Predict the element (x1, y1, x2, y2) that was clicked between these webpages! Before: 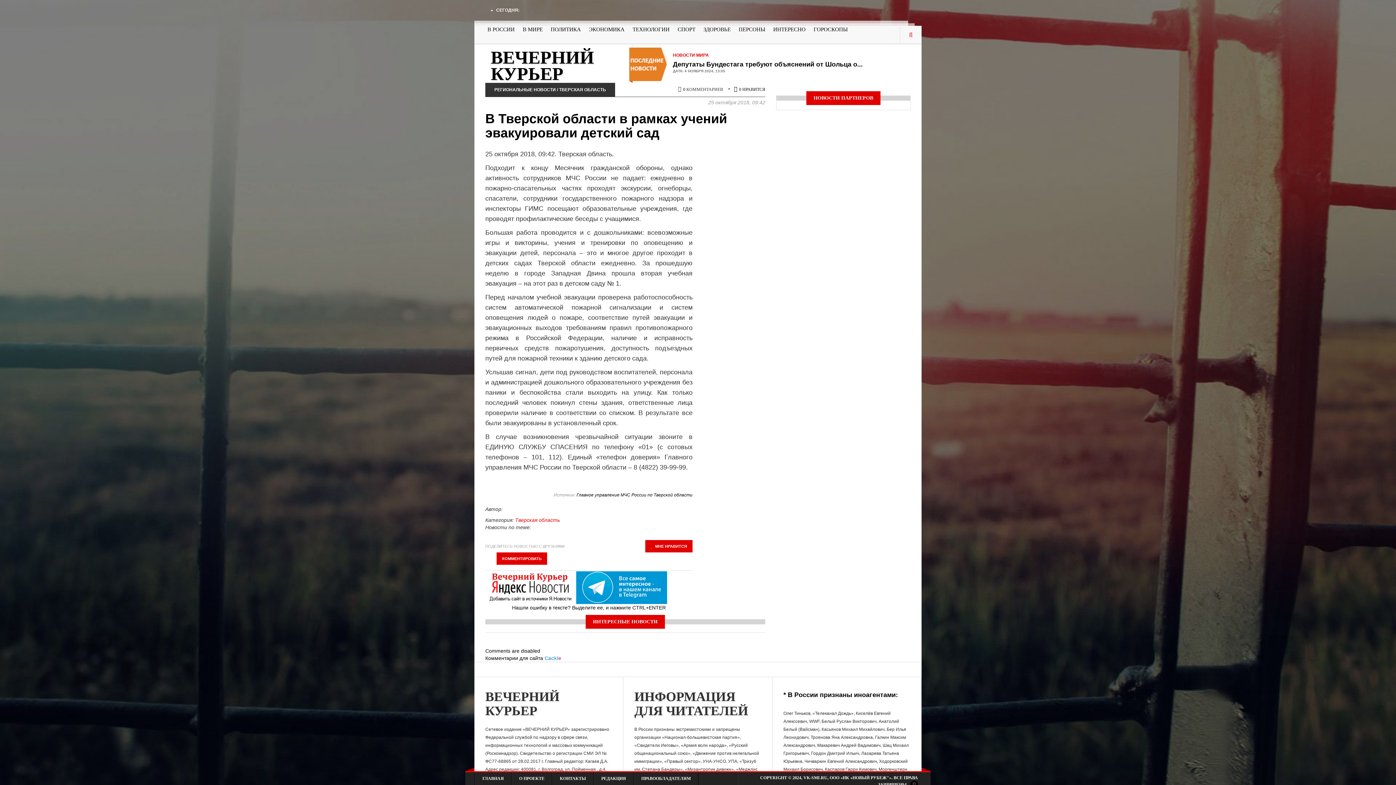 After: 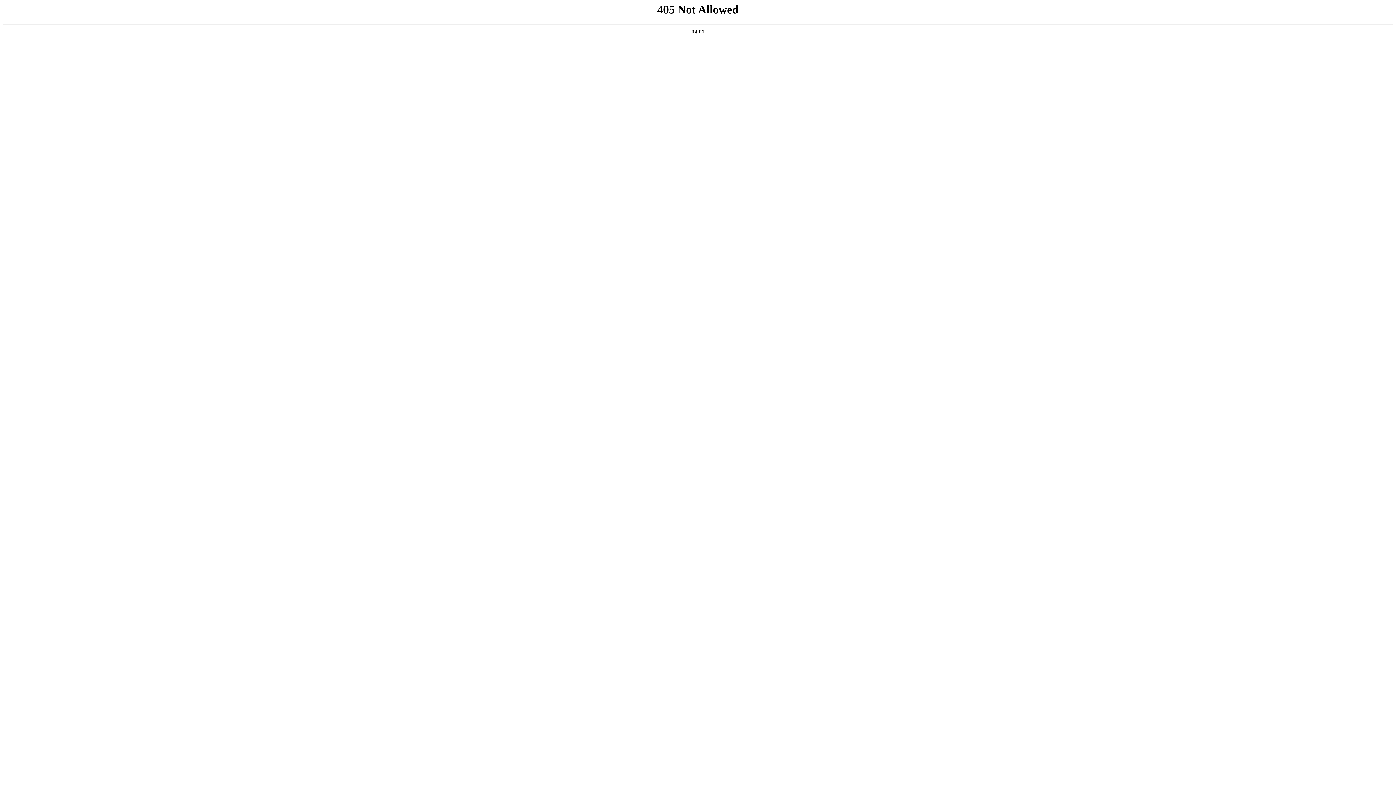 Action: bbox: (576, 492, 692, 497) label: Главное управление МЧС России по Тверской области